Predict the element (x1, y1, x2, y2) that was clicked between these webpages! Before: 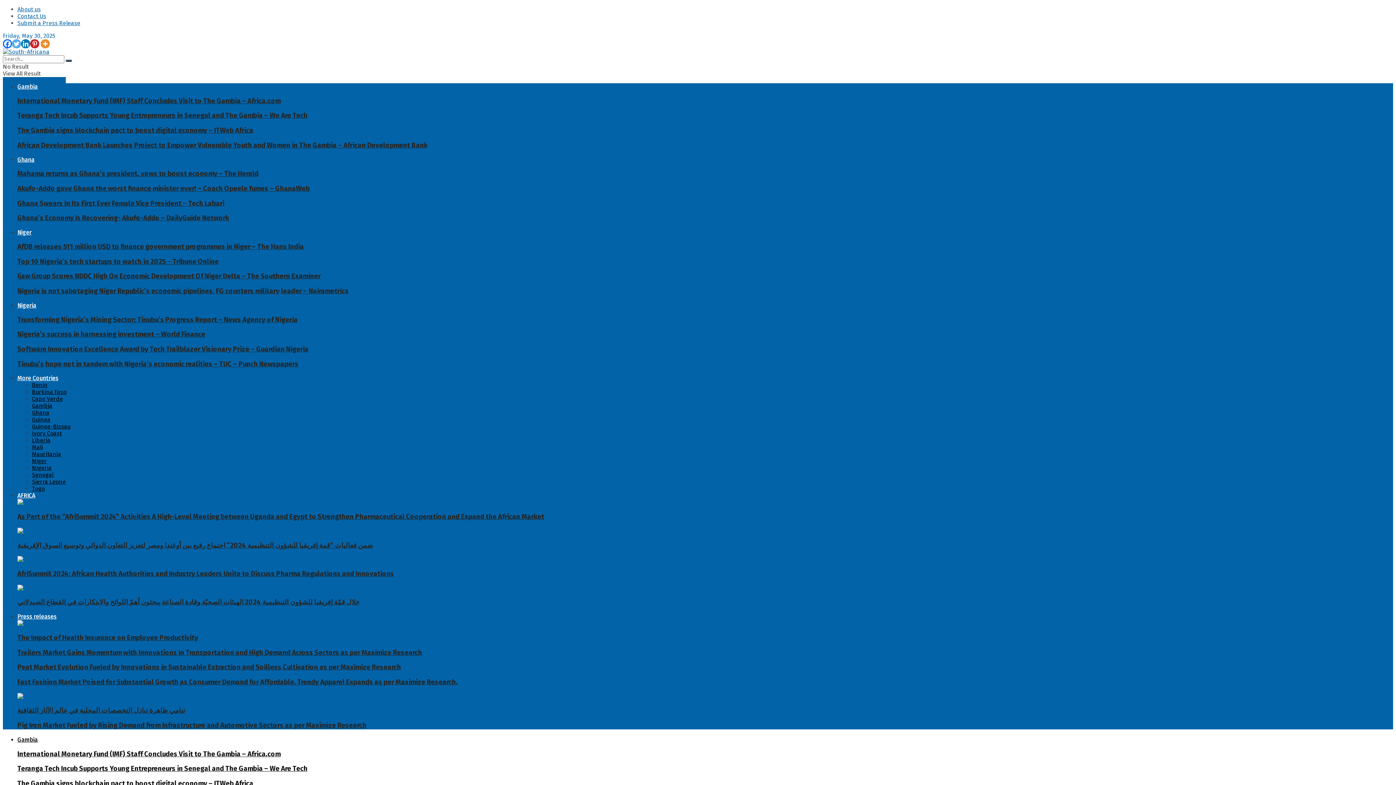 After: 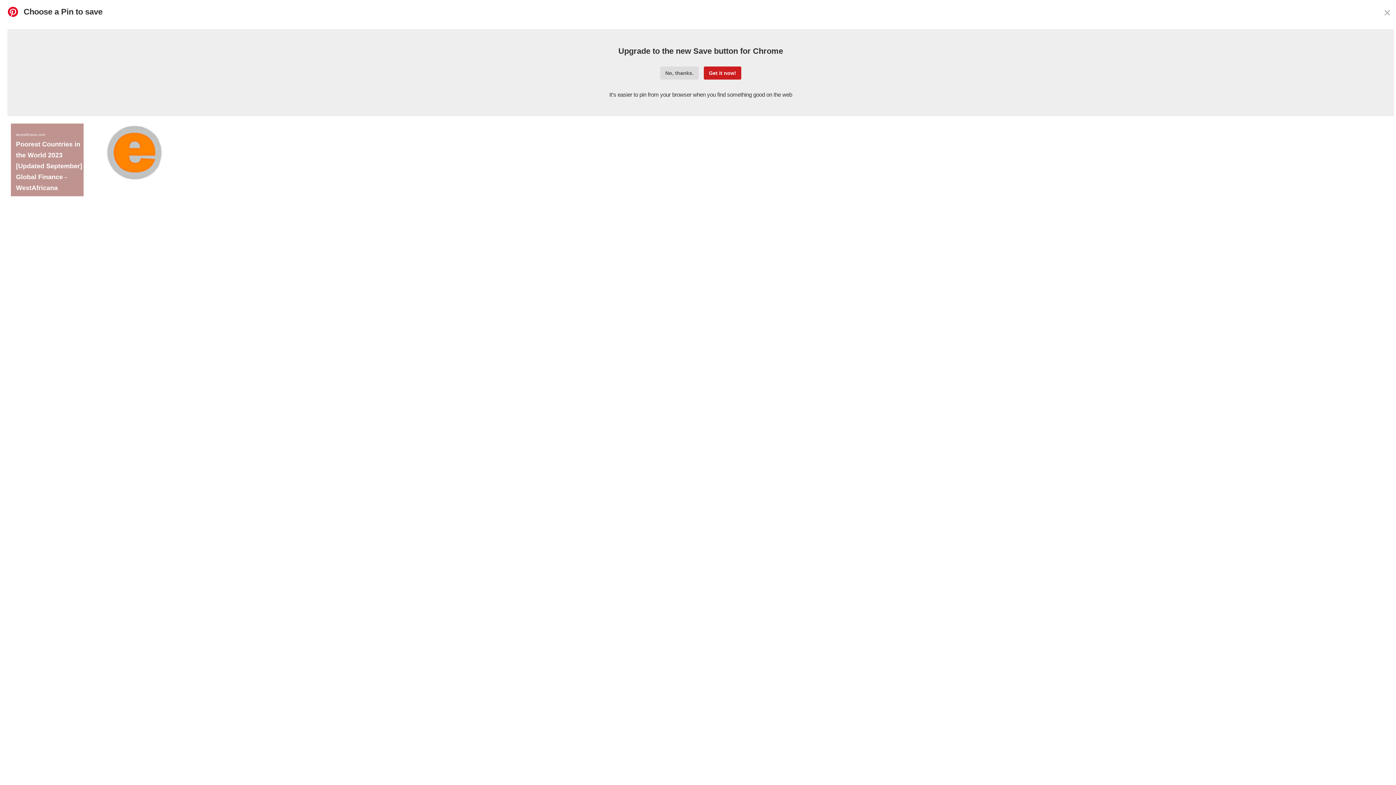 Action: bbox: (30, 39, 39, 48) label: Pinterest